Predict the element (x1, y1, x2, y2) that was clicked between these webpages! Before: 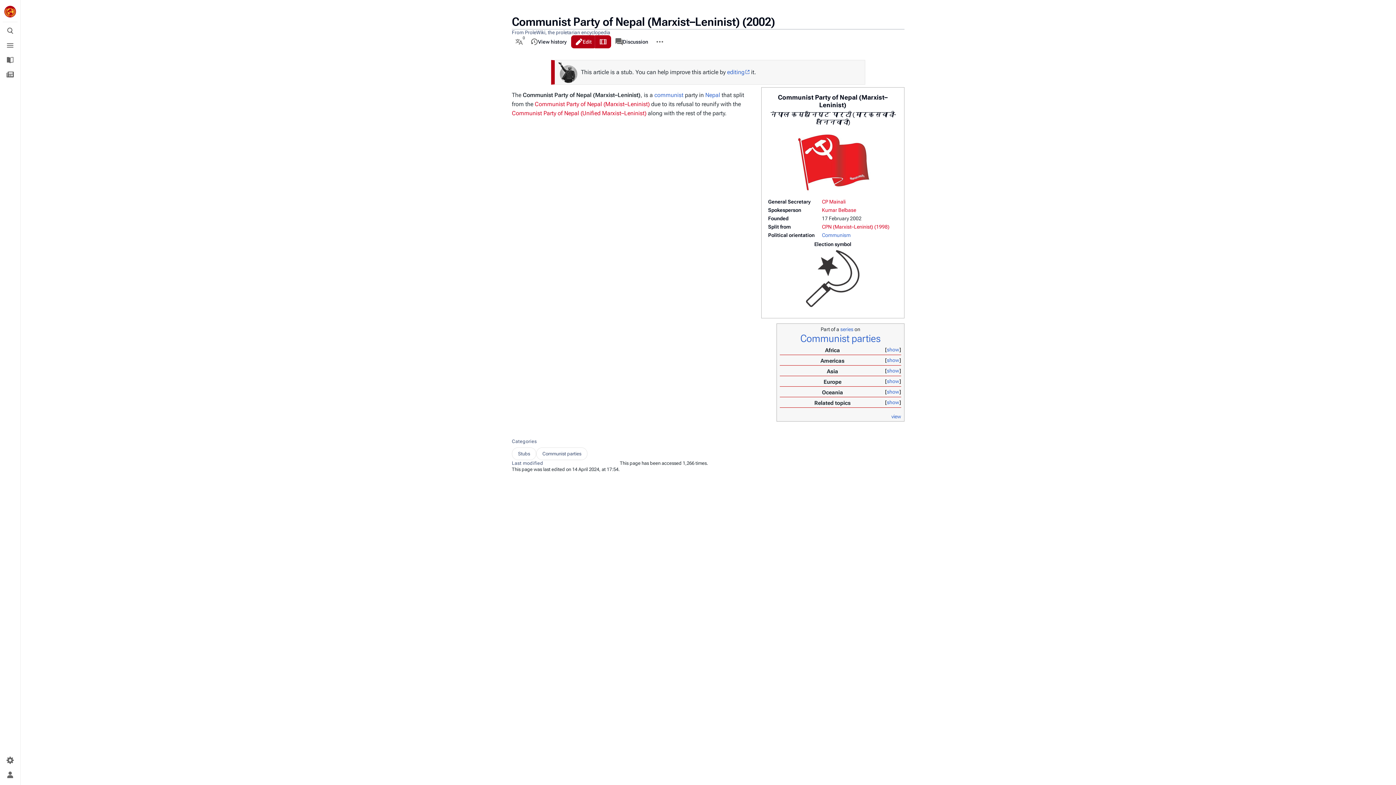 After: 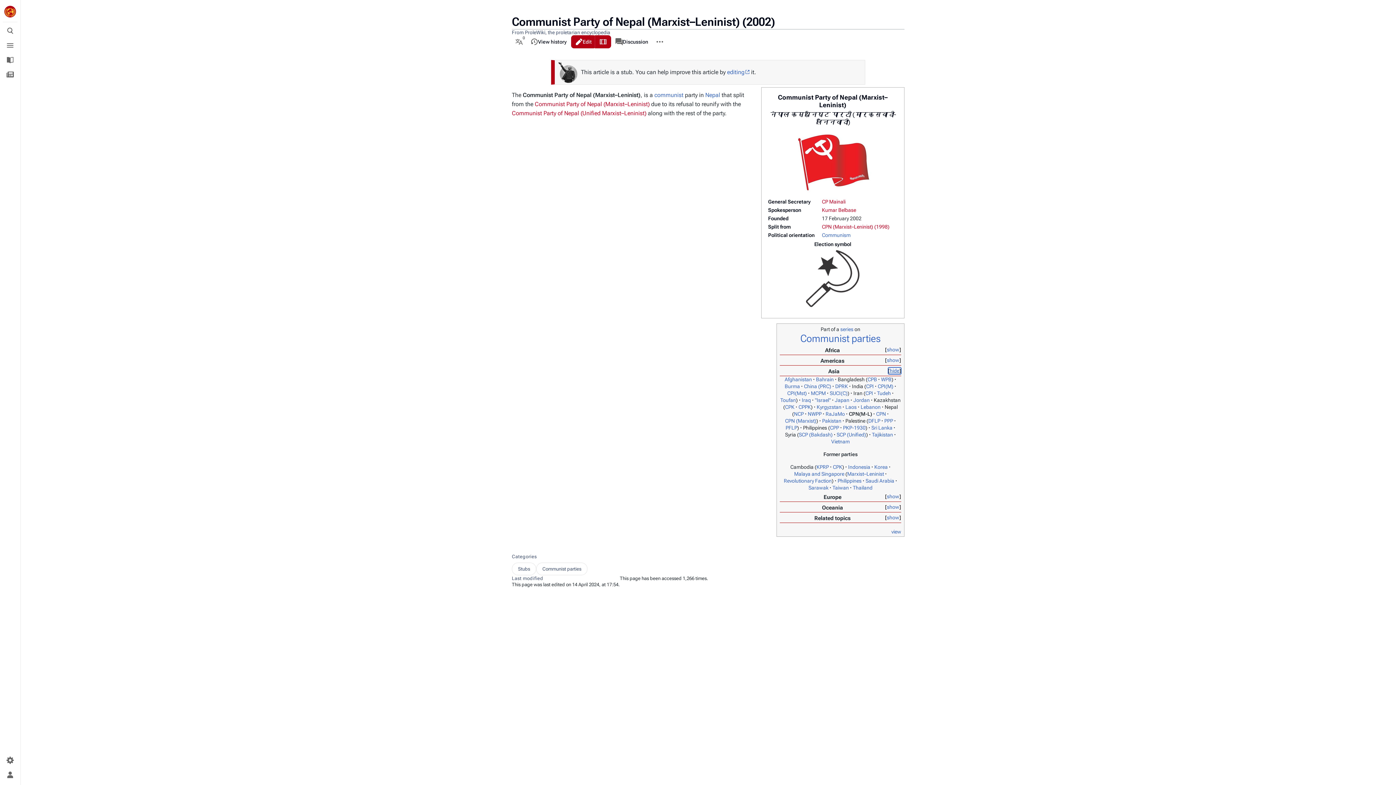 Action: label: show bbox: (885, 367, 901, 374)